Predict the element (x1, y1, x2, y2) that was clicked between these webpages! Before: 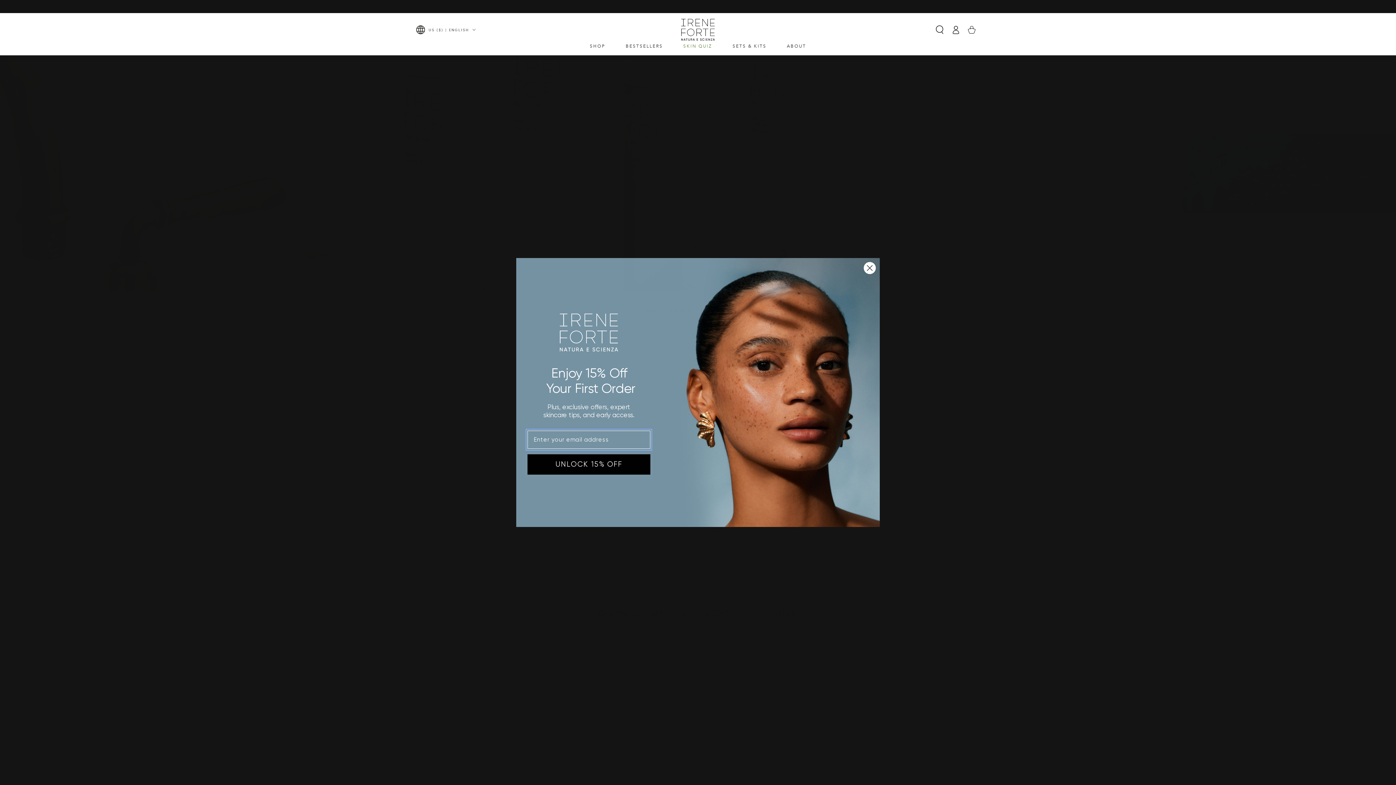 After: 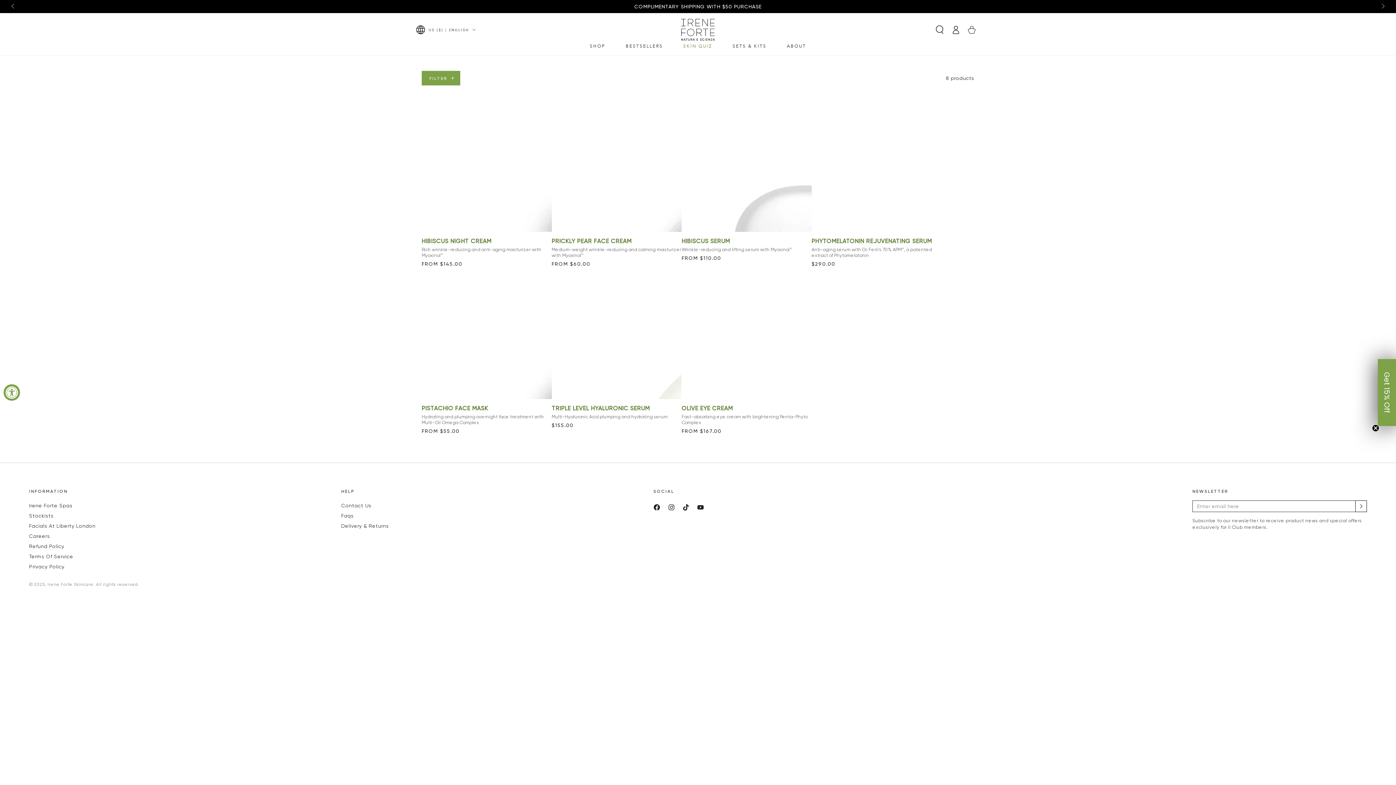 Action: label: BESTSELLERS bbox: (615, 42, 673, 50)